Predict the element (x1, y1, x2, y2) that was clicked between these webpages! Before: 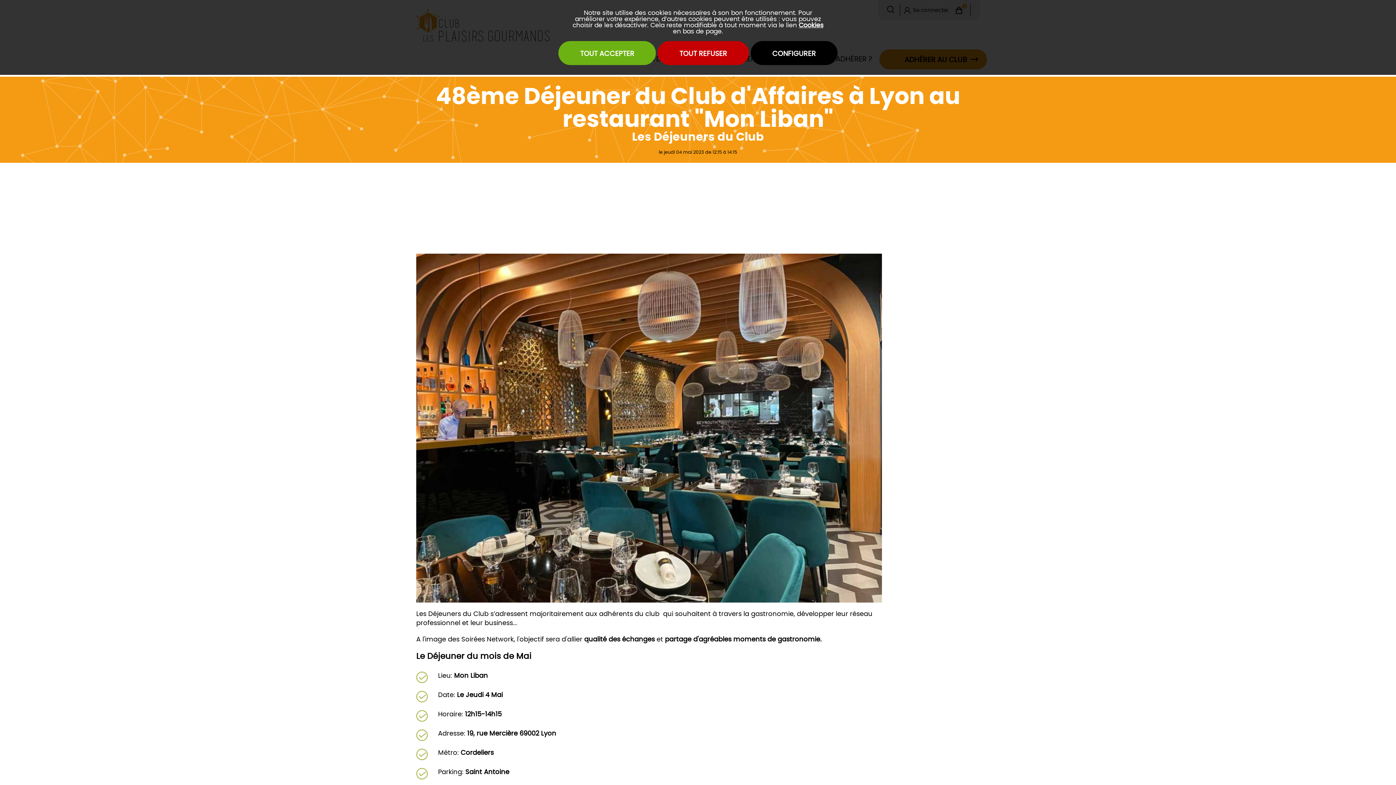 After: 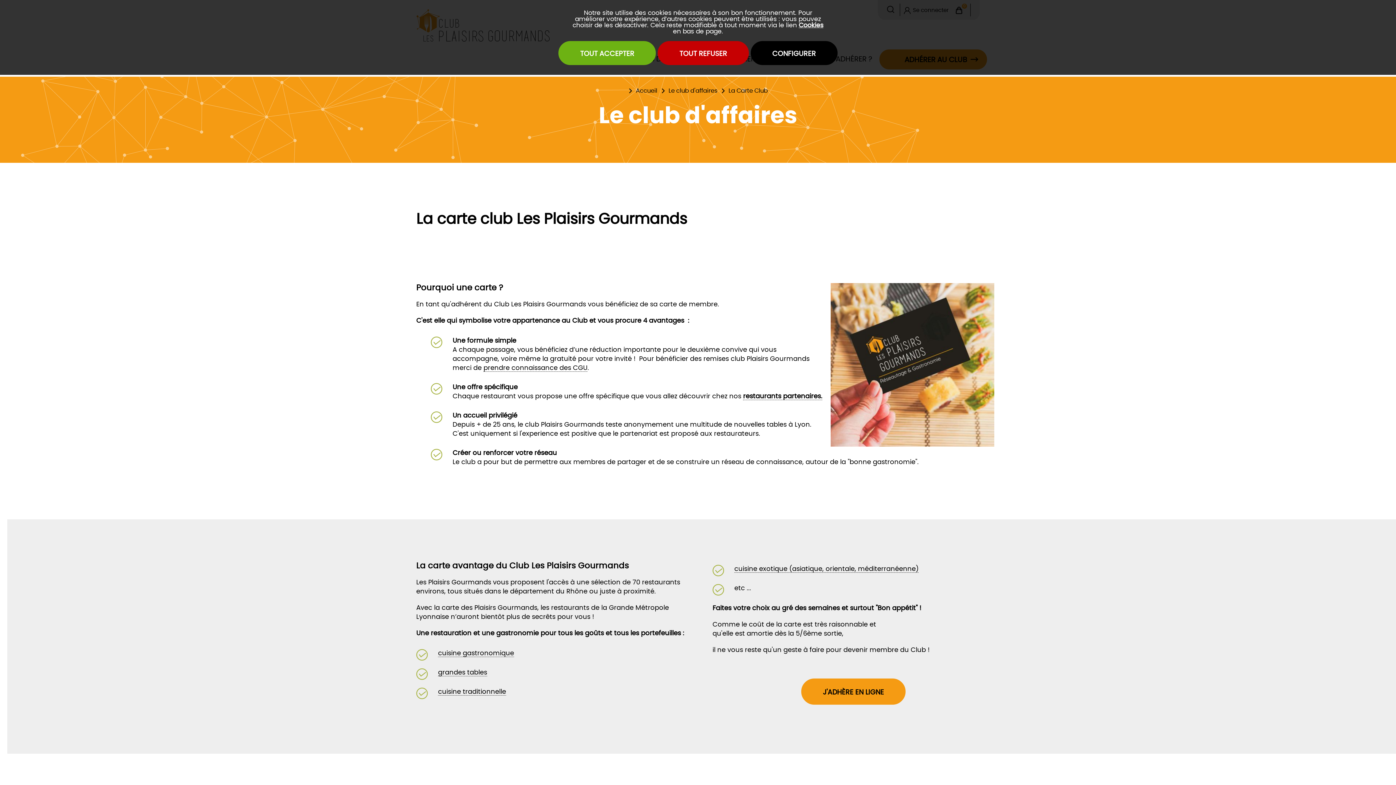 Action: label: La Carte Club bbox: (618, 82, 692, 94)